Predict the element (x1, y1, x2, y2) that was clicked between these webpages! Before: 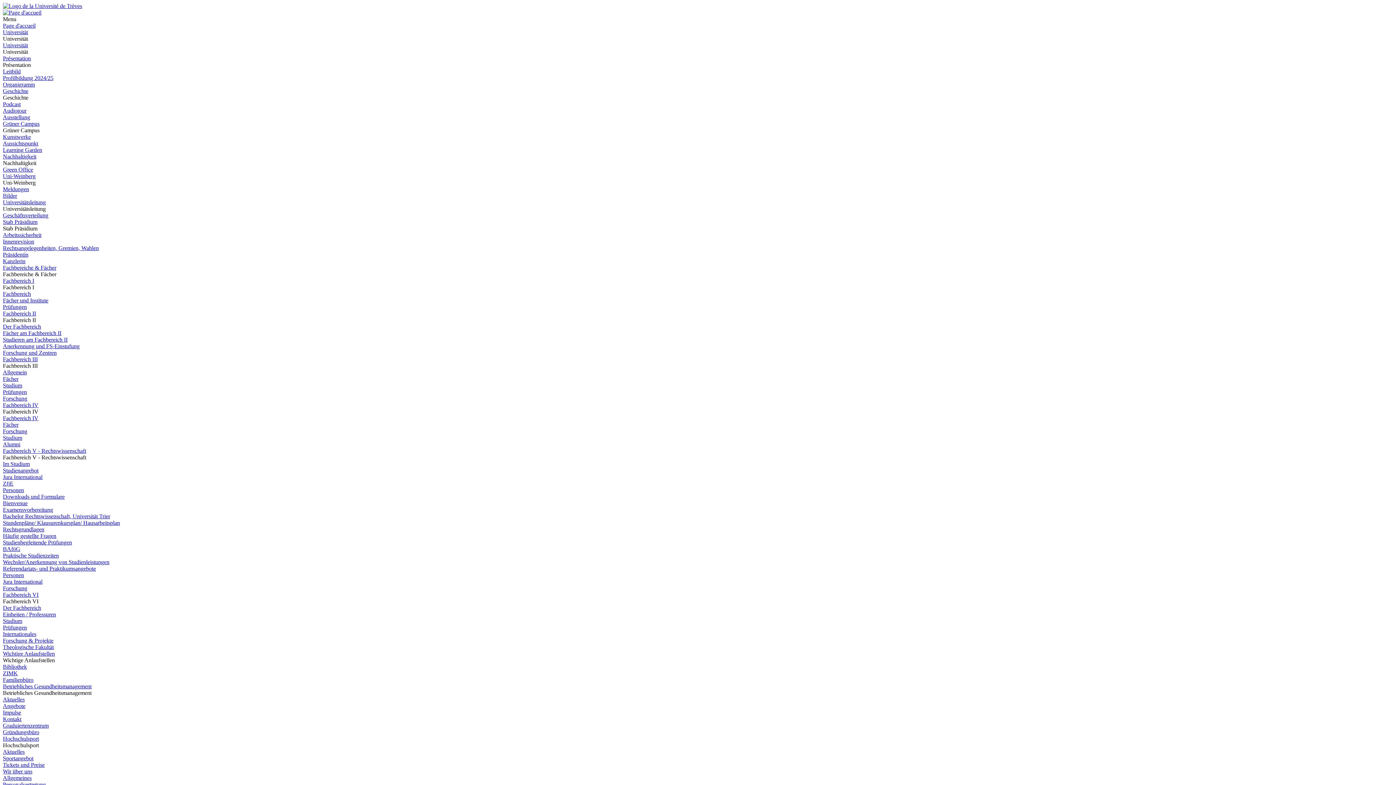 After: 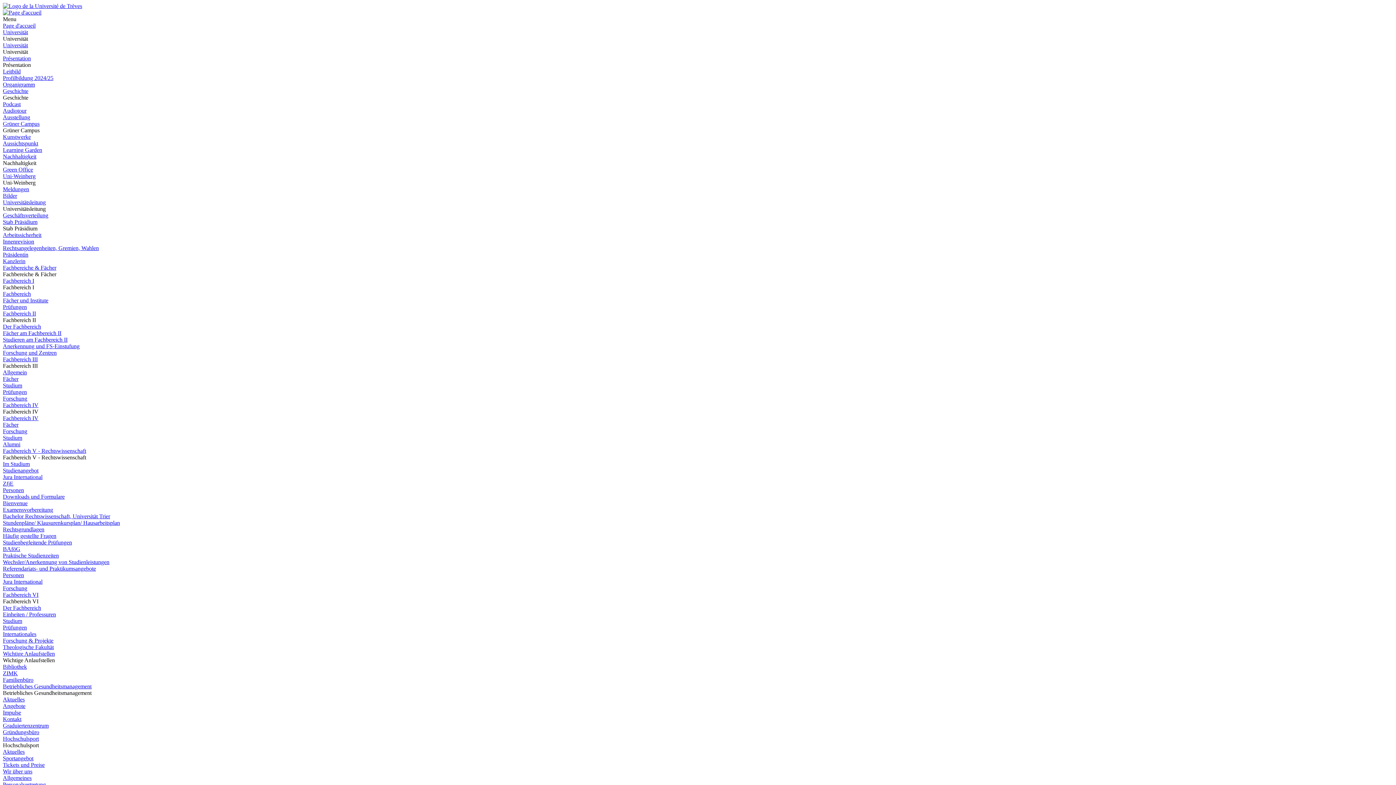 Action: bbox: (2, 107, 26, 113) label: Audiotour